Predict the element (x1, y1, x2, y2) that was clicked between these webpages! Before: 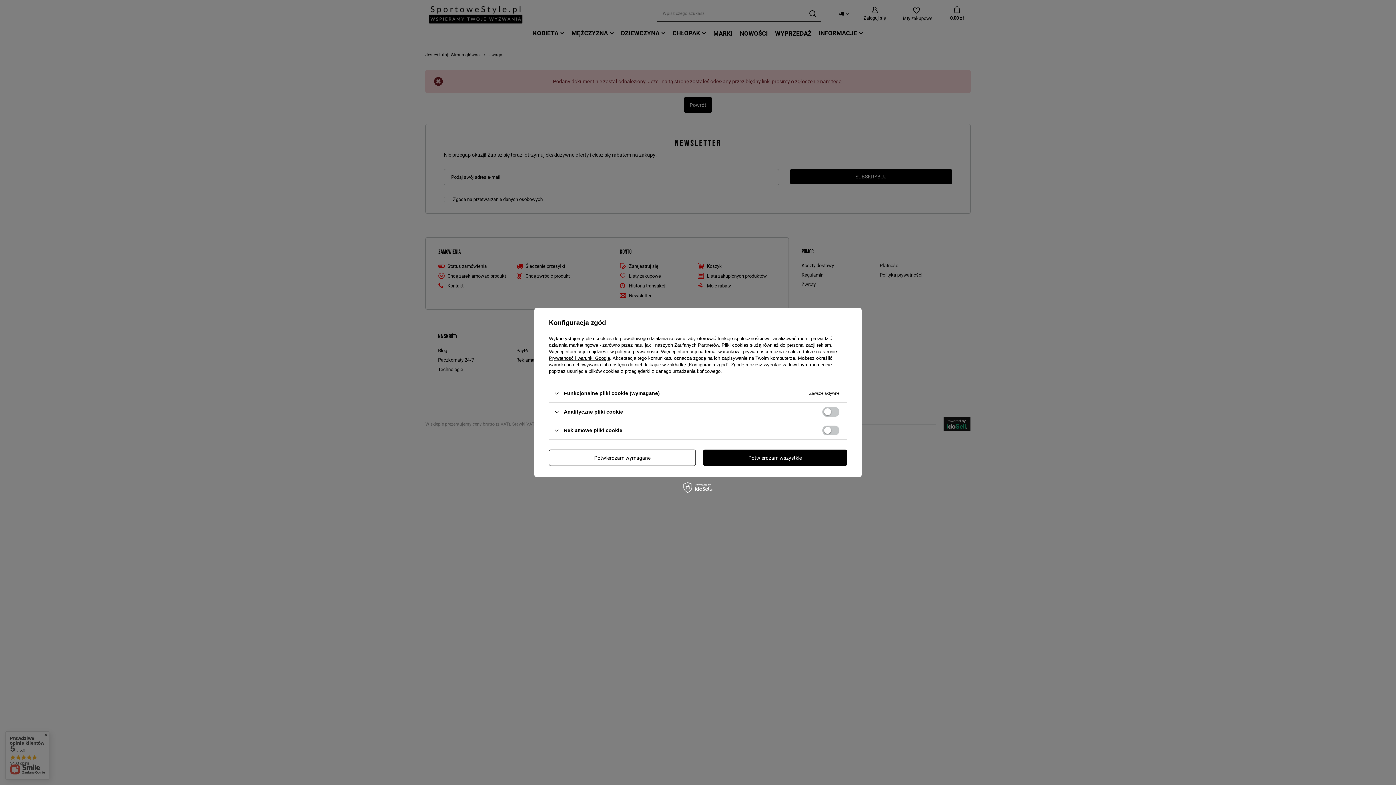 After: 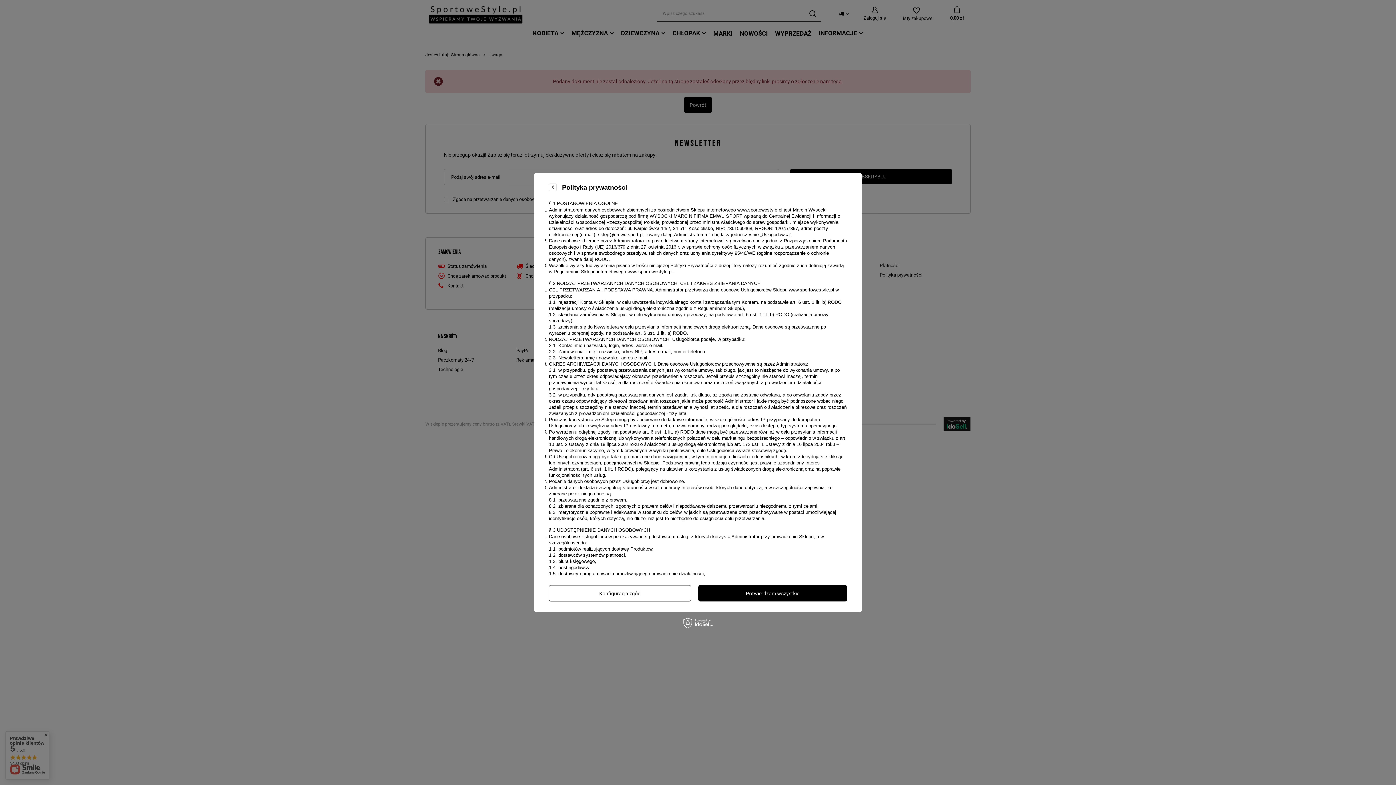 Action: label: polityce prywatności bbox: (615, 349, 658, 354)